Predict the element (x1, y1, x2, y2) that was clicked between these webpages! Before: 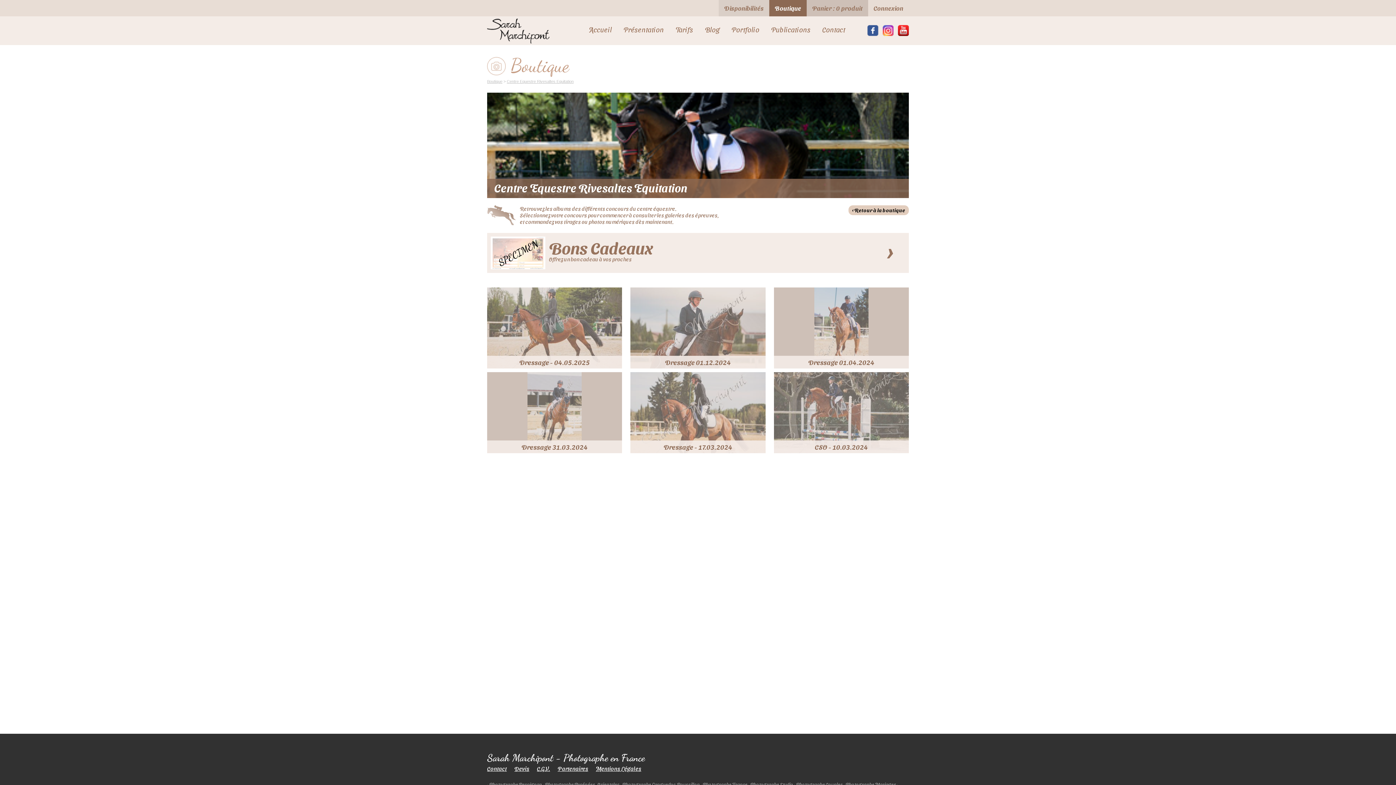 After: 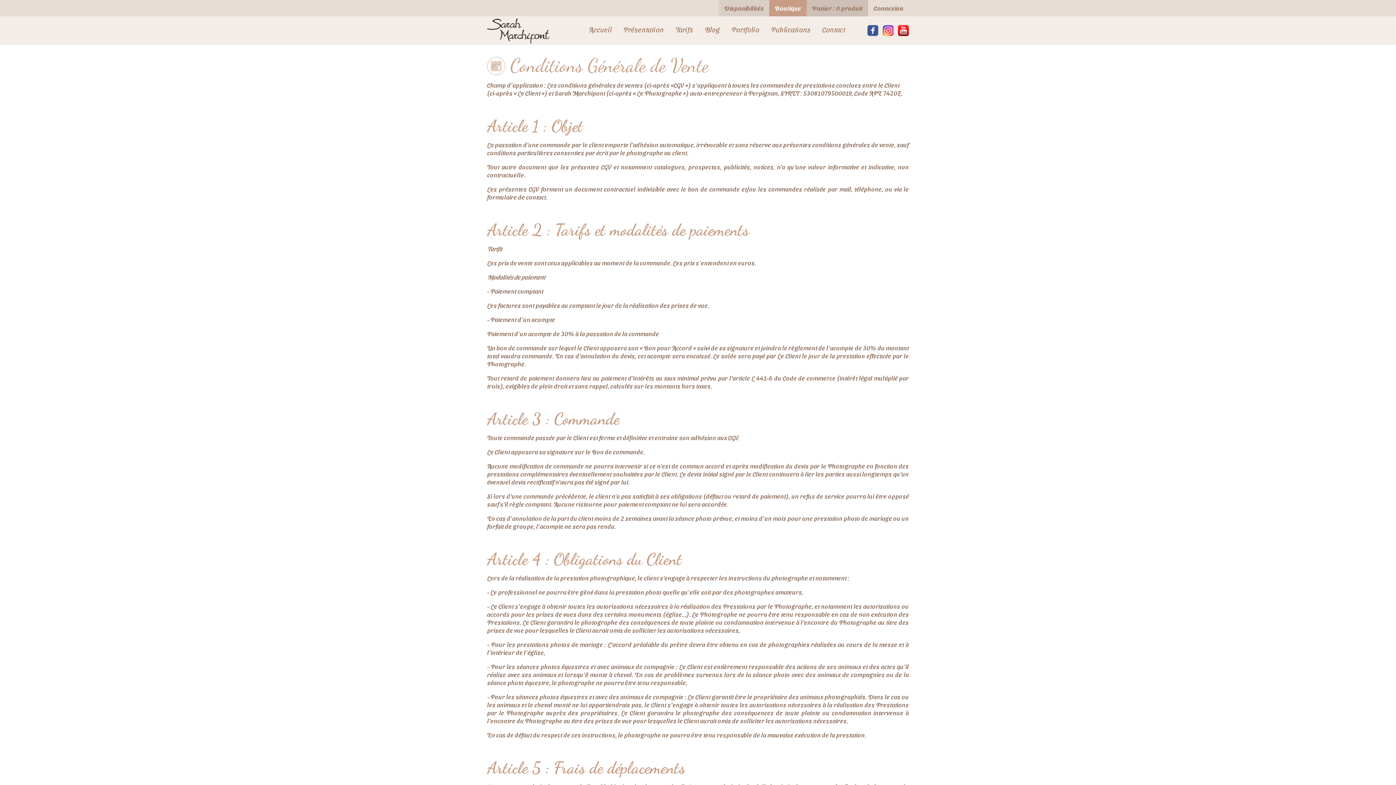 Action: label: C.G.V. bbox: (537, 765, 557, 772)